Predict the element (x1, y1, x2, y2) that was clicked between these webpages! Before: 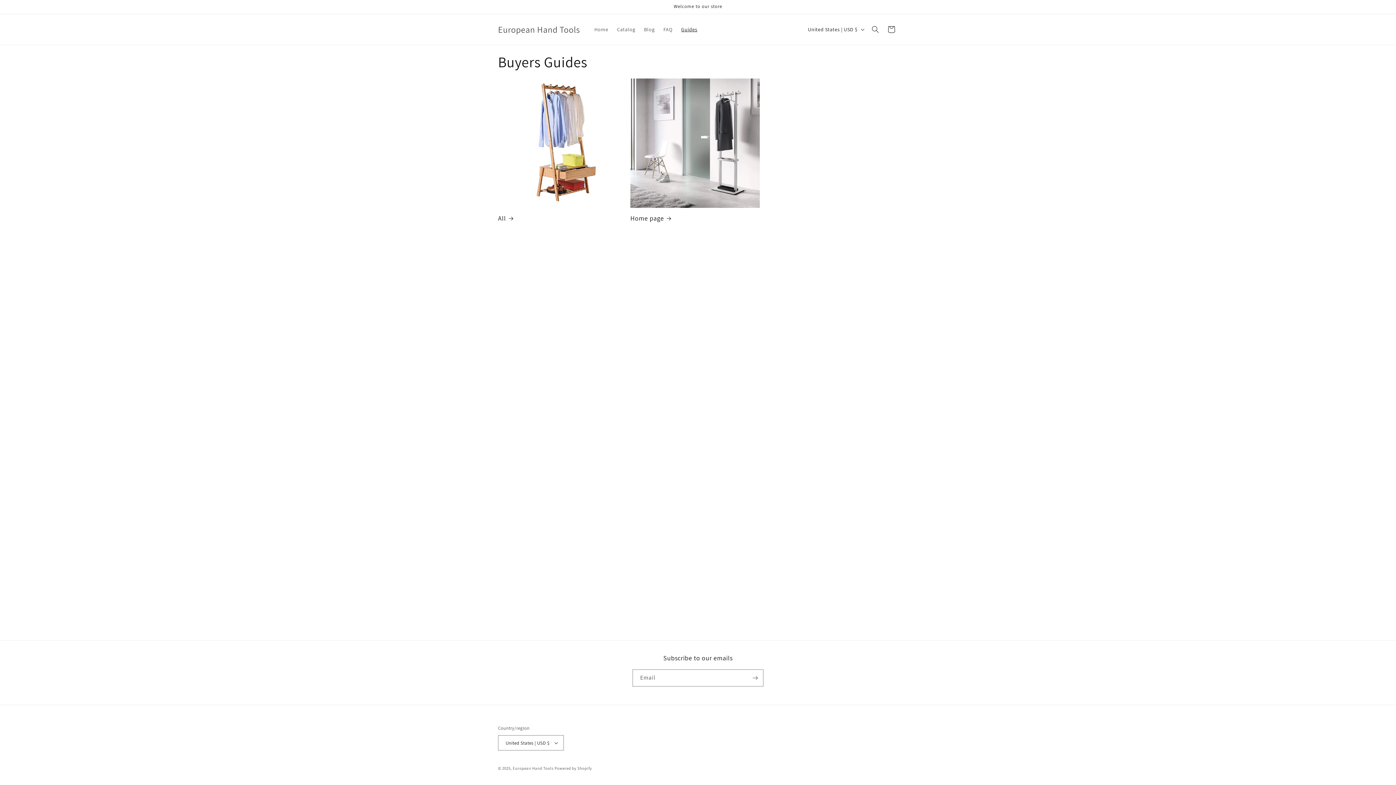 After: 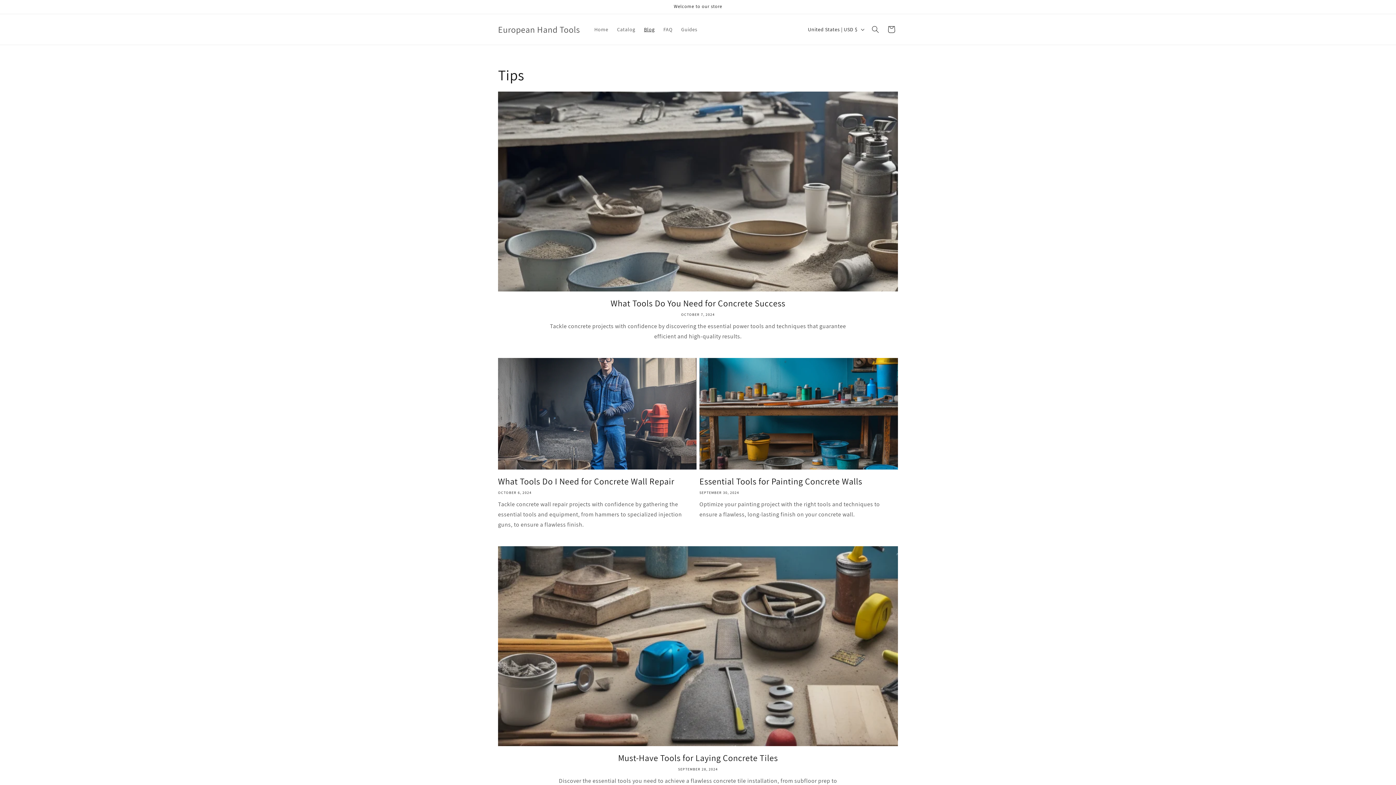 Action: label: Blog bbox: (639, 21, 659, 37)